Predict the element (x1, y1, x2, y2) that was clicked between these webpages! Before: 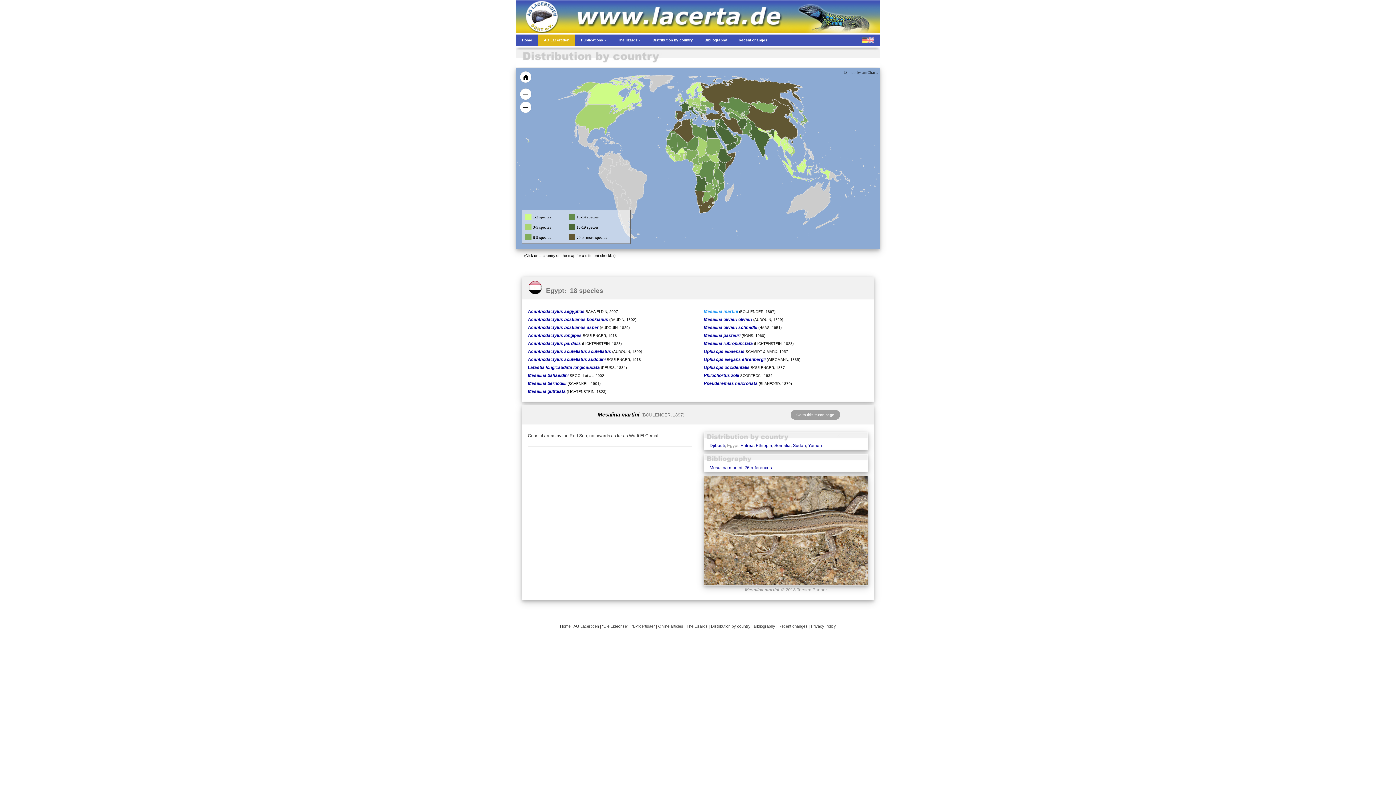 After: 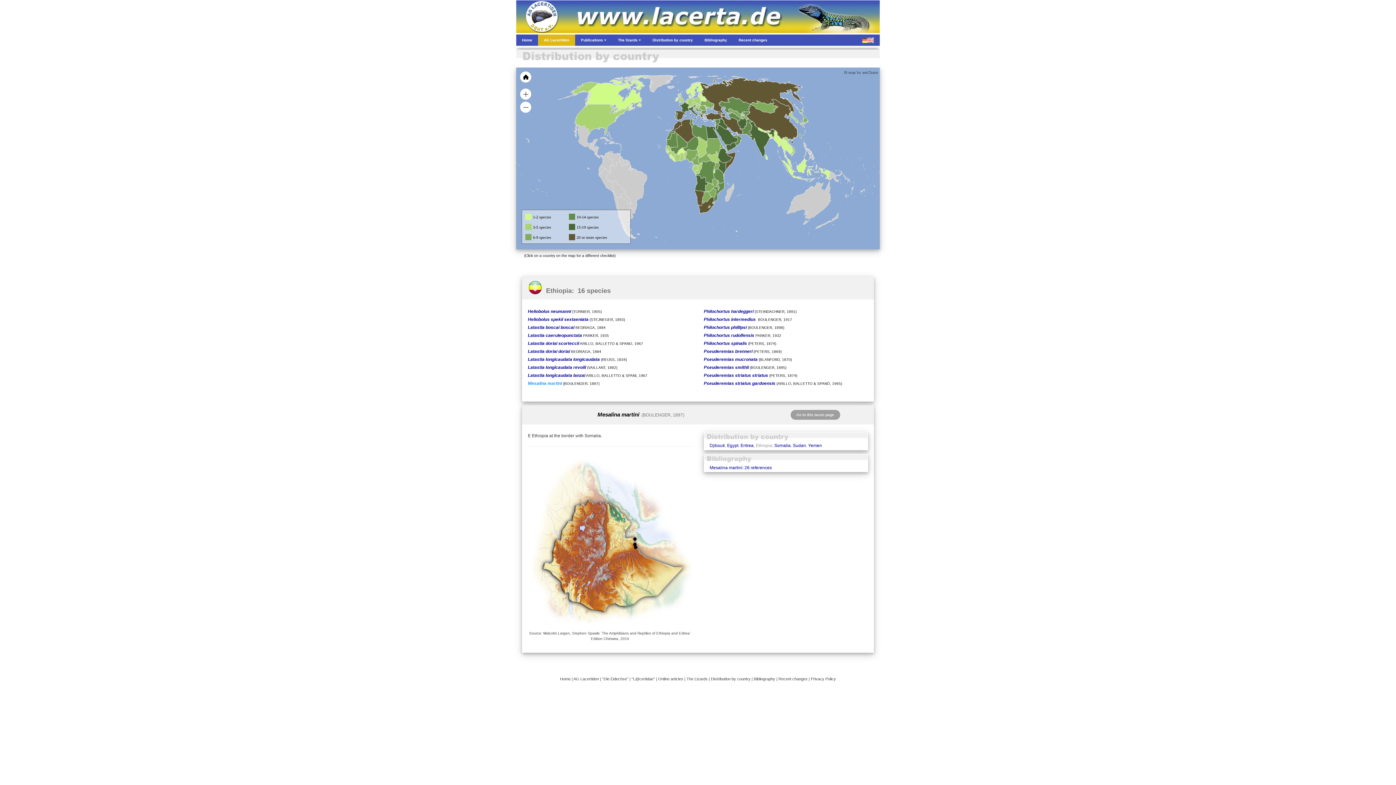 Action: bbox: (755, 443, 772, 448) label: Ethiopia